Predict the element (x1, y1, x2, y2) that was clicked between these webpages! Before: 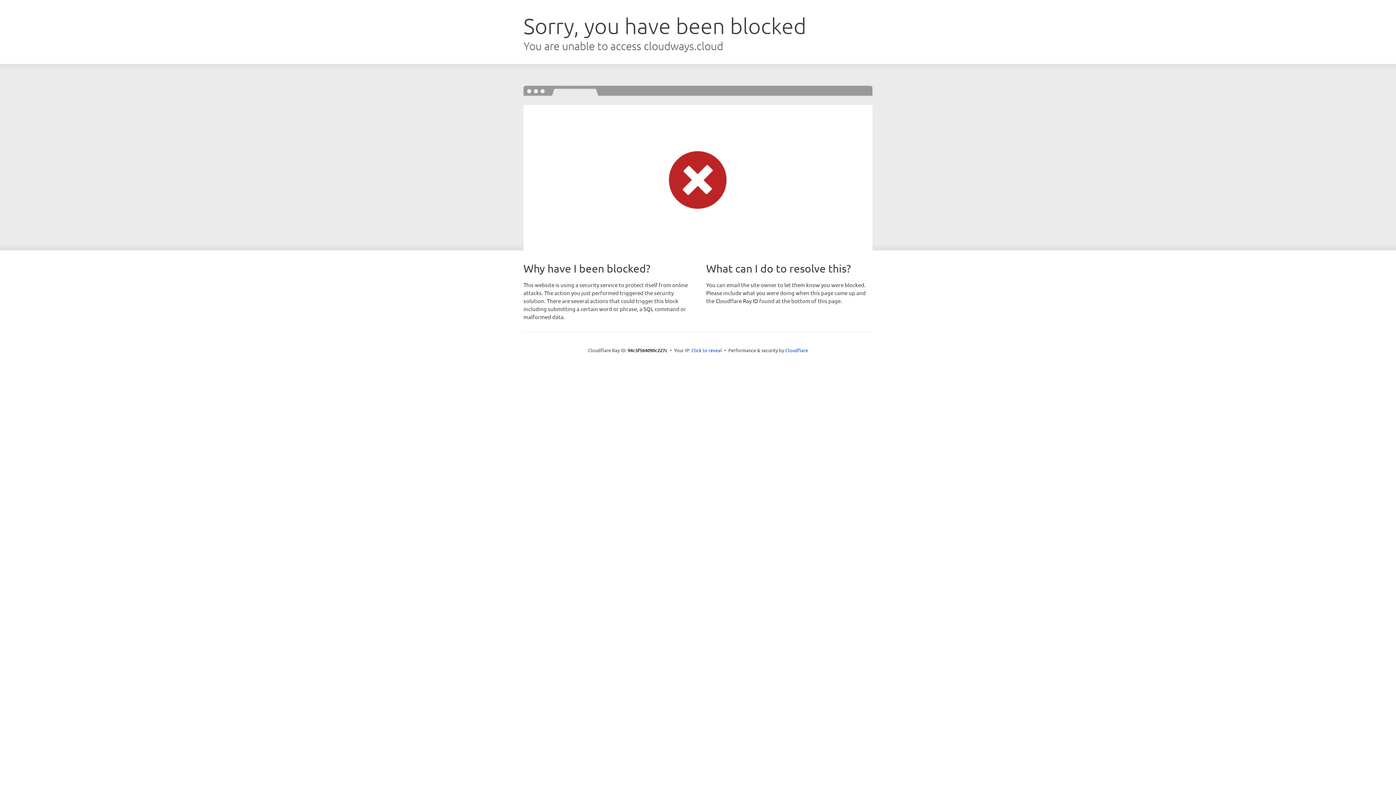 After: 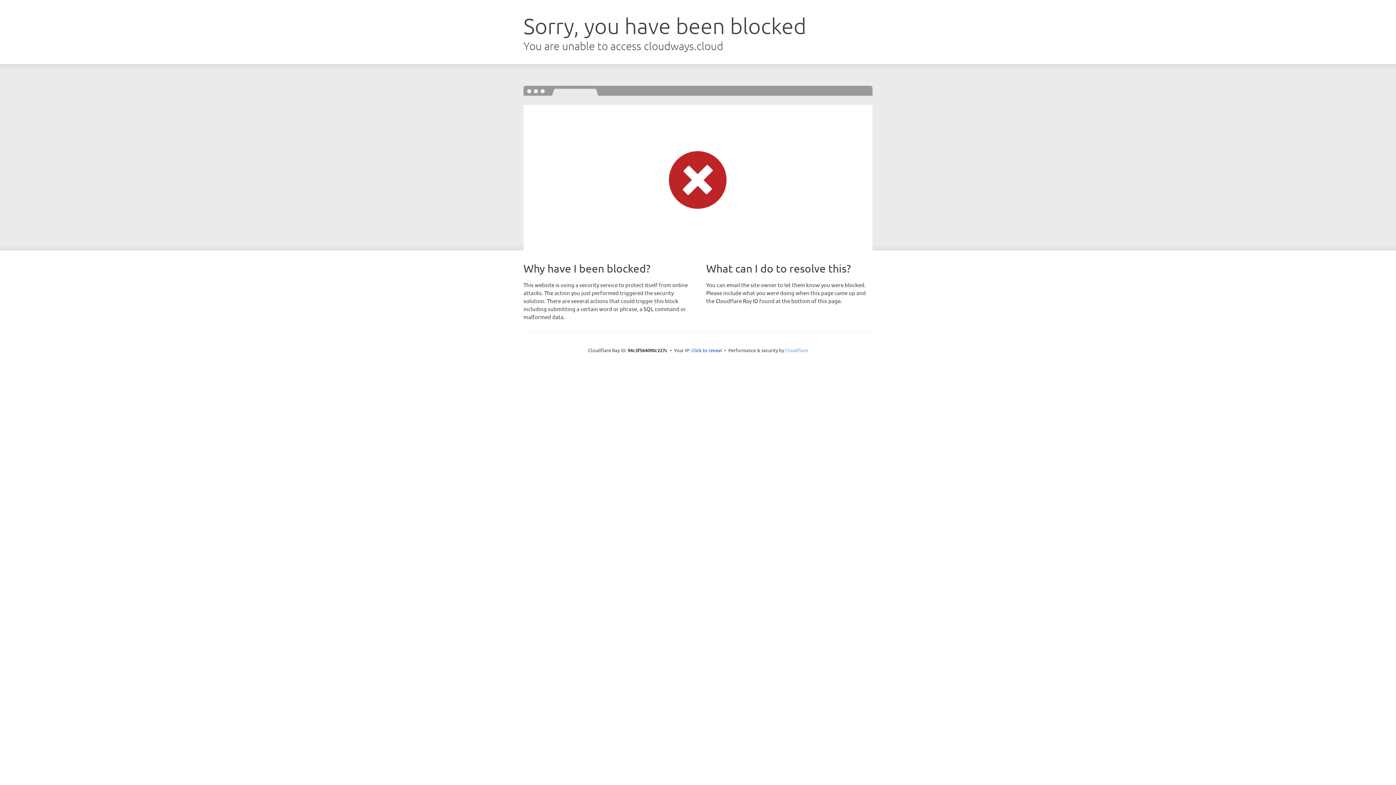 Action: label: Cloudflare bbox: (785, 347, 808, 353)